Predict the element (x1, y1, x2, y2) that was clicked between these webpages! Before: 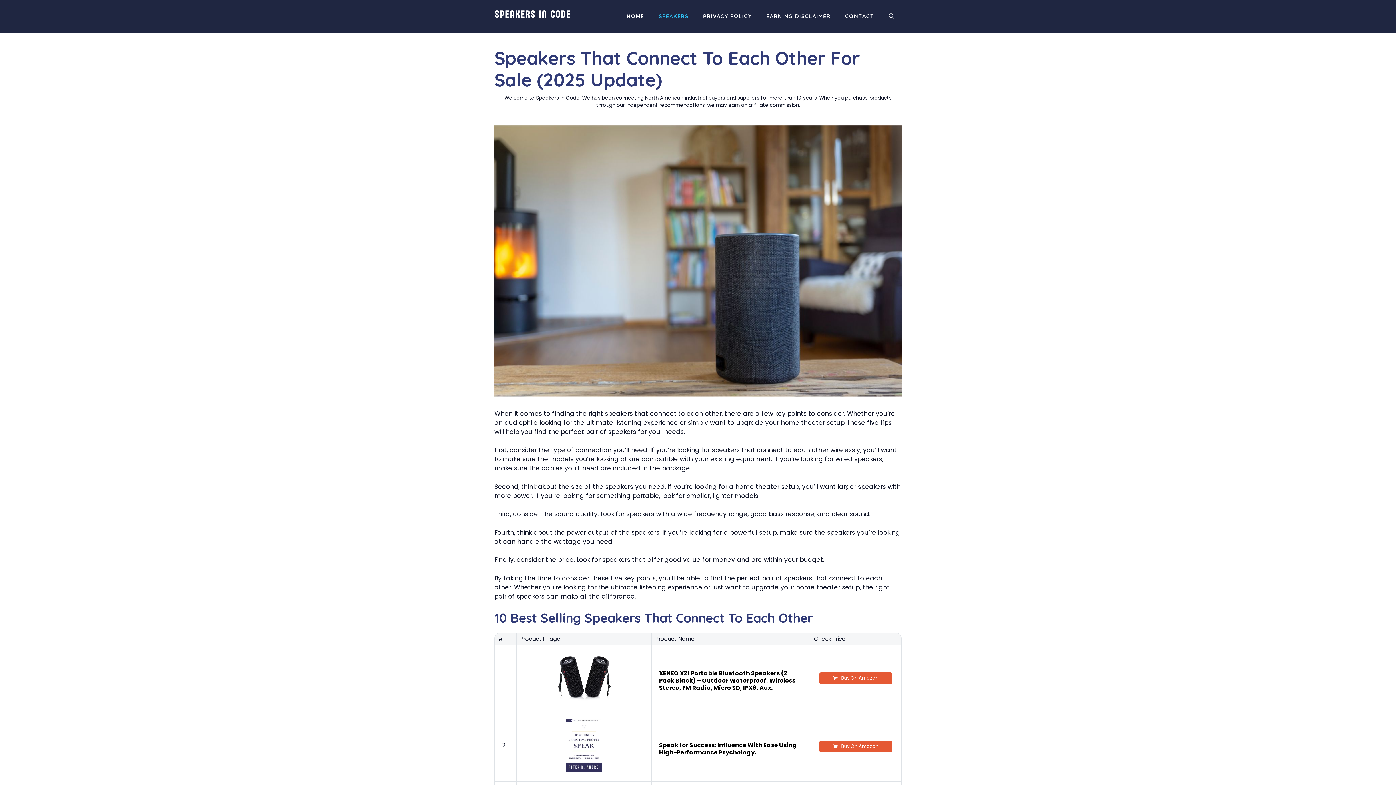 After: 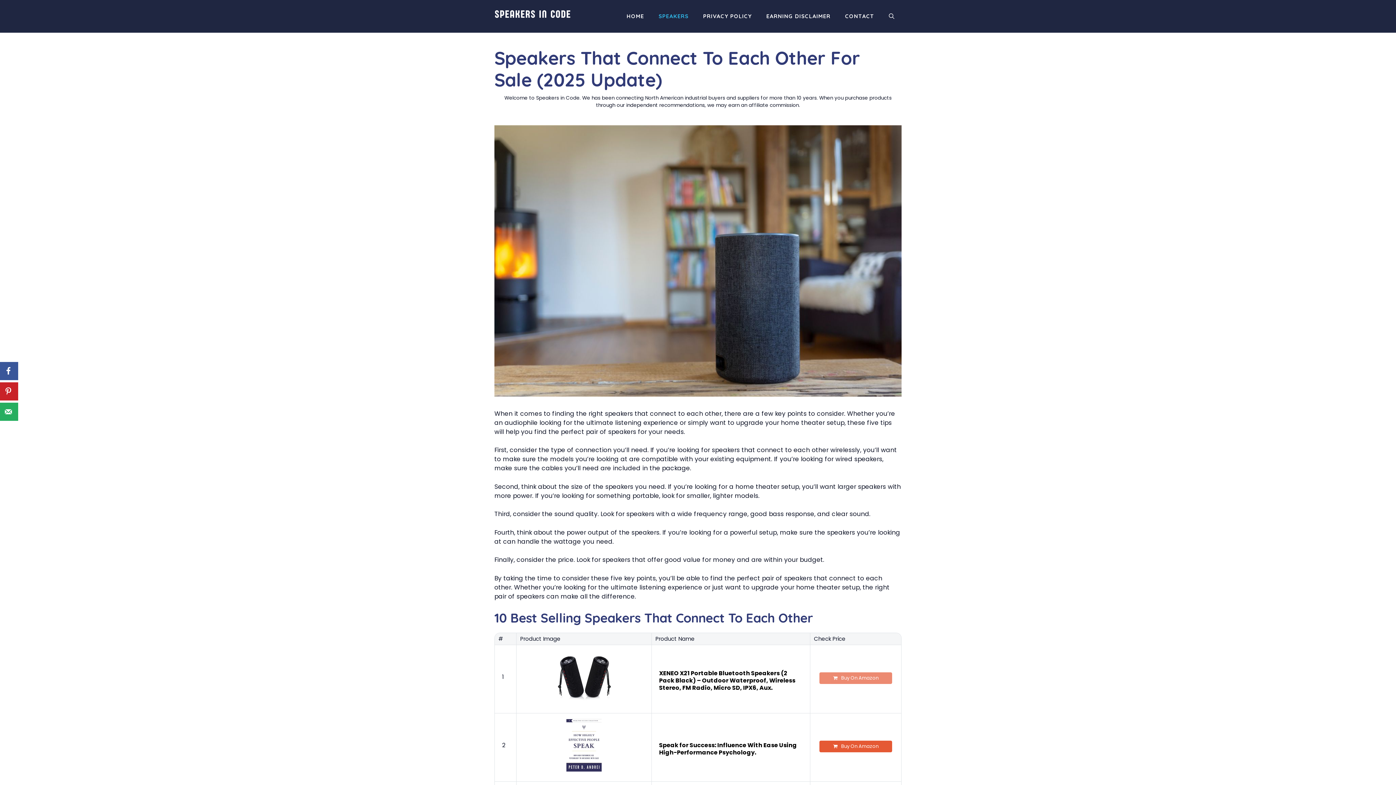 Action: label:  Buy On Amazon bbox: (819, 672, 892, 684)